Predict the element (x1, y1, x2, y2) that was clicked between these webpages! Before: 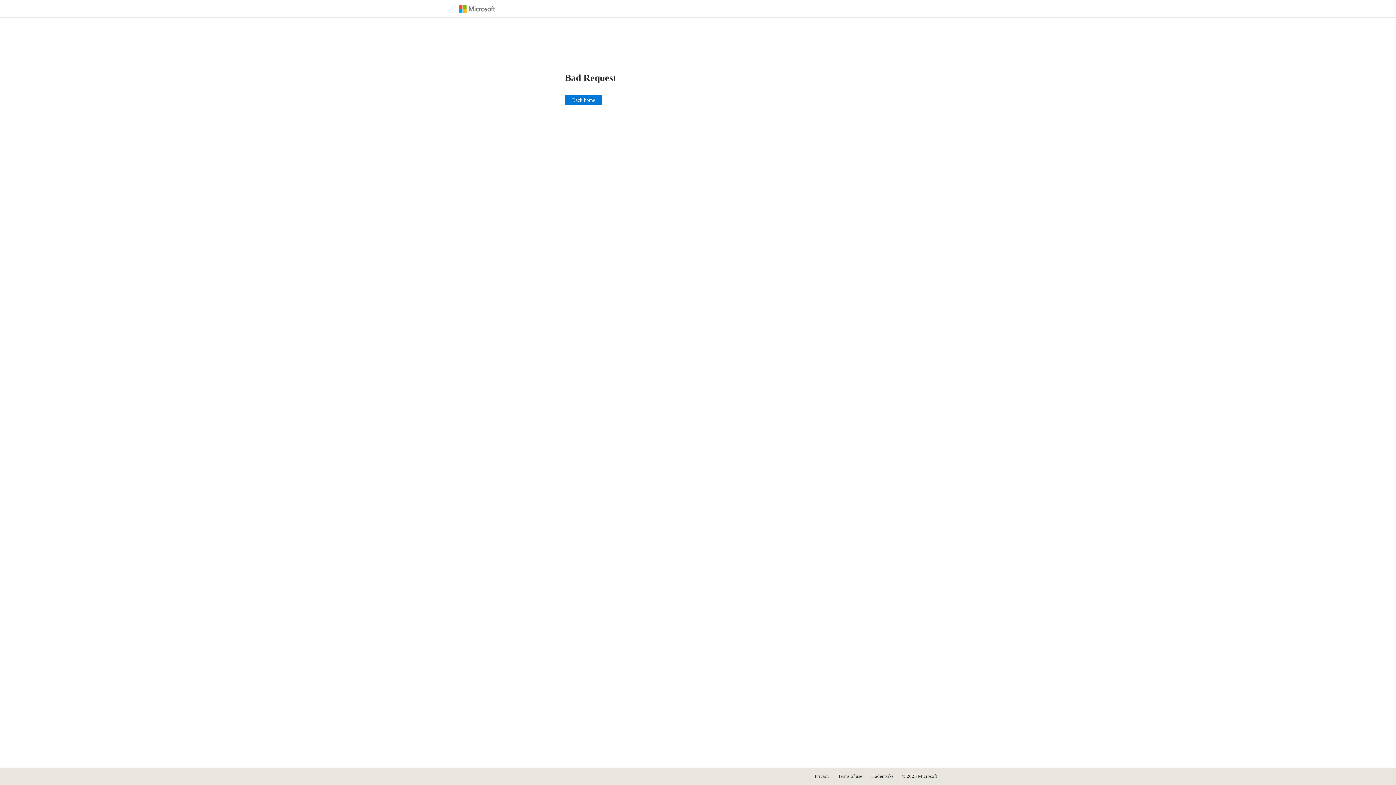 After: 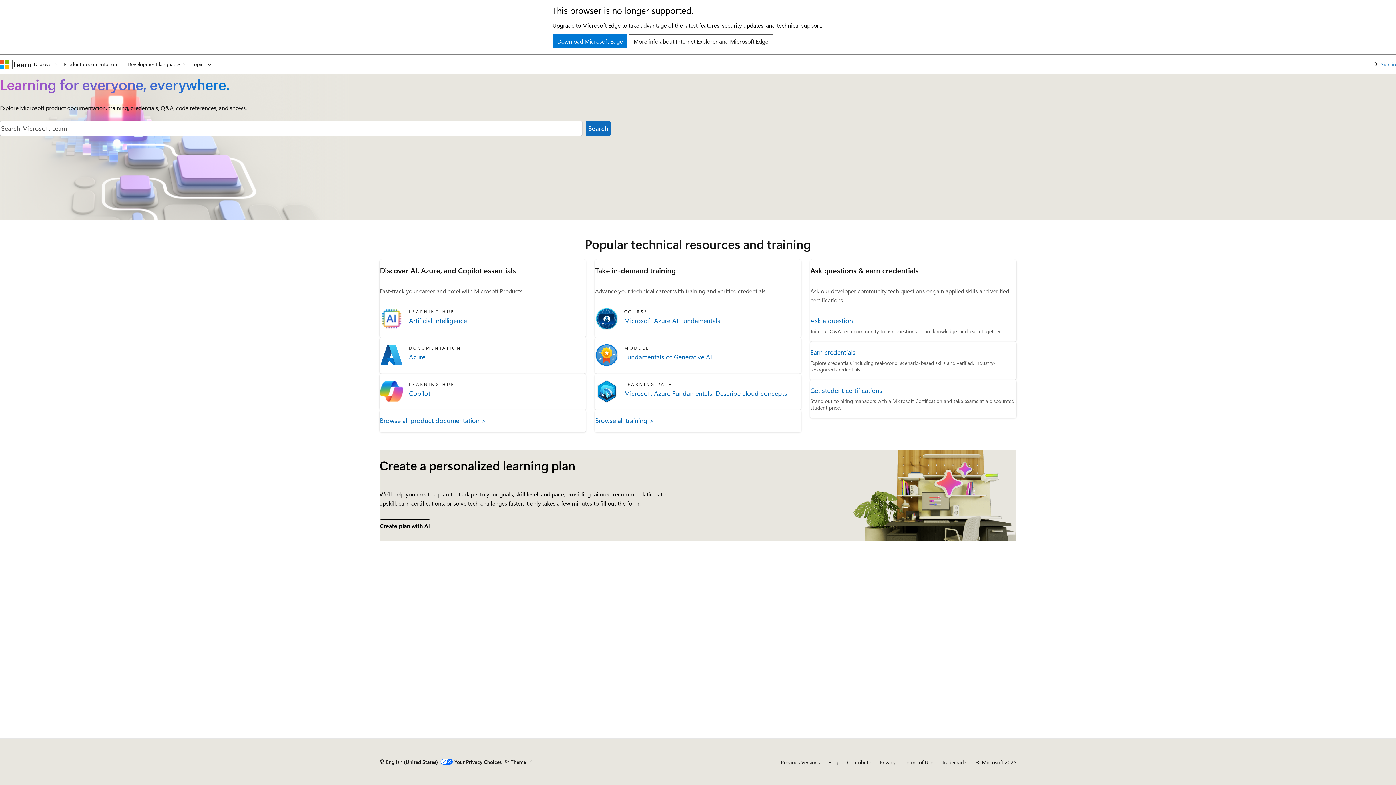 Action: bbox: (565, 94, 602, 105) label: Back home